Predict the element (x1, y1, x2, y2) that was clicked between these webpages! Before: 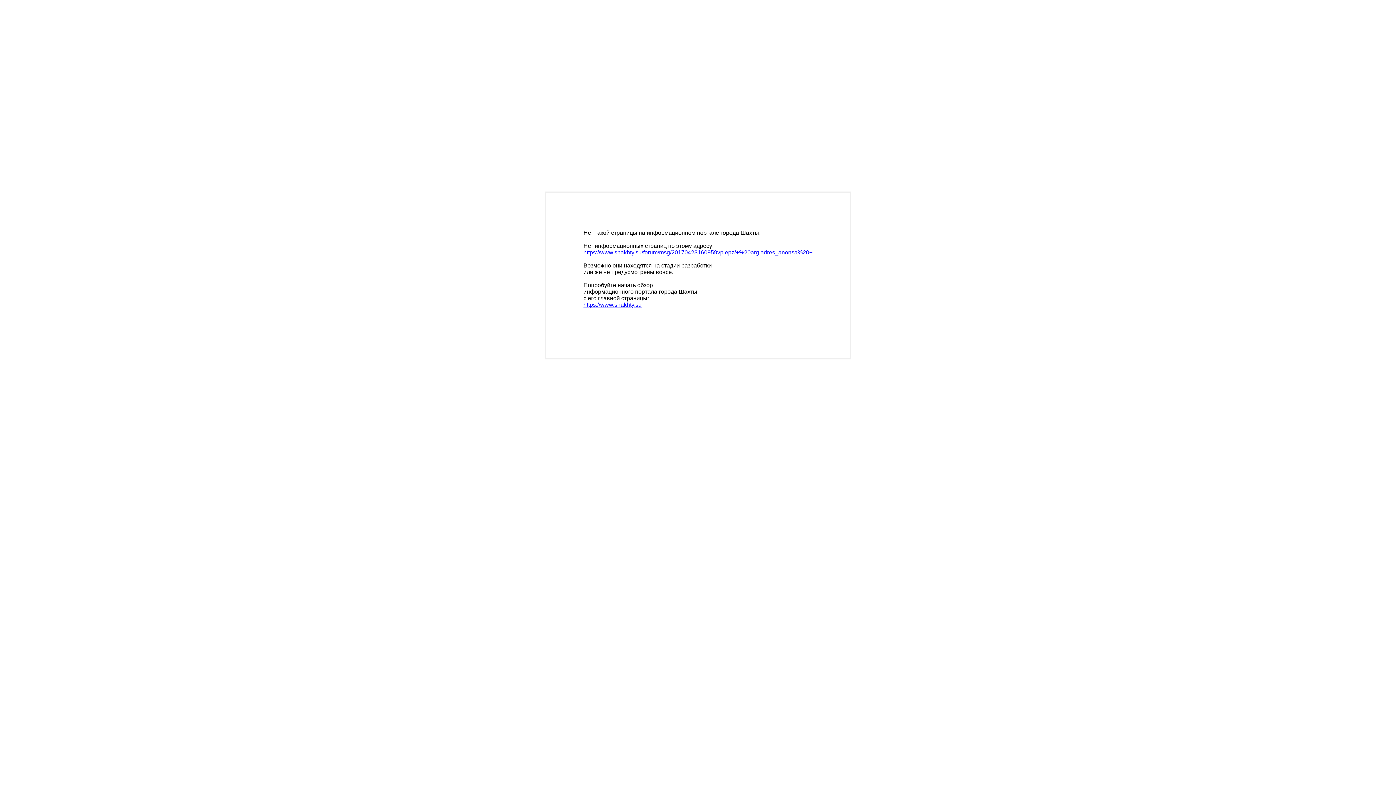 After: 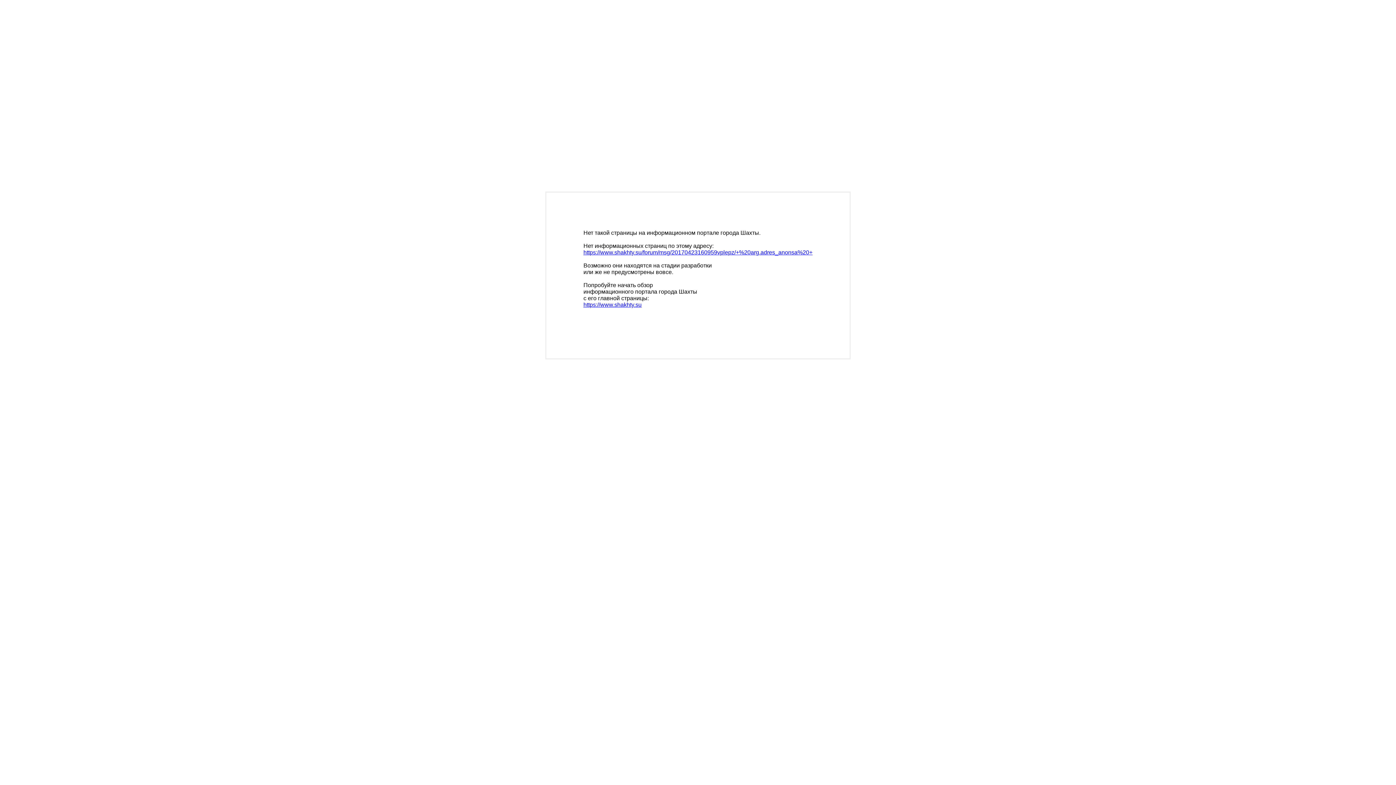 Action: bbox: (583, 249, 812, 255) label: https://www.shakhty.su/forum/msg/20170423160959vplepz/+%20arg.adres_anonsa%20+